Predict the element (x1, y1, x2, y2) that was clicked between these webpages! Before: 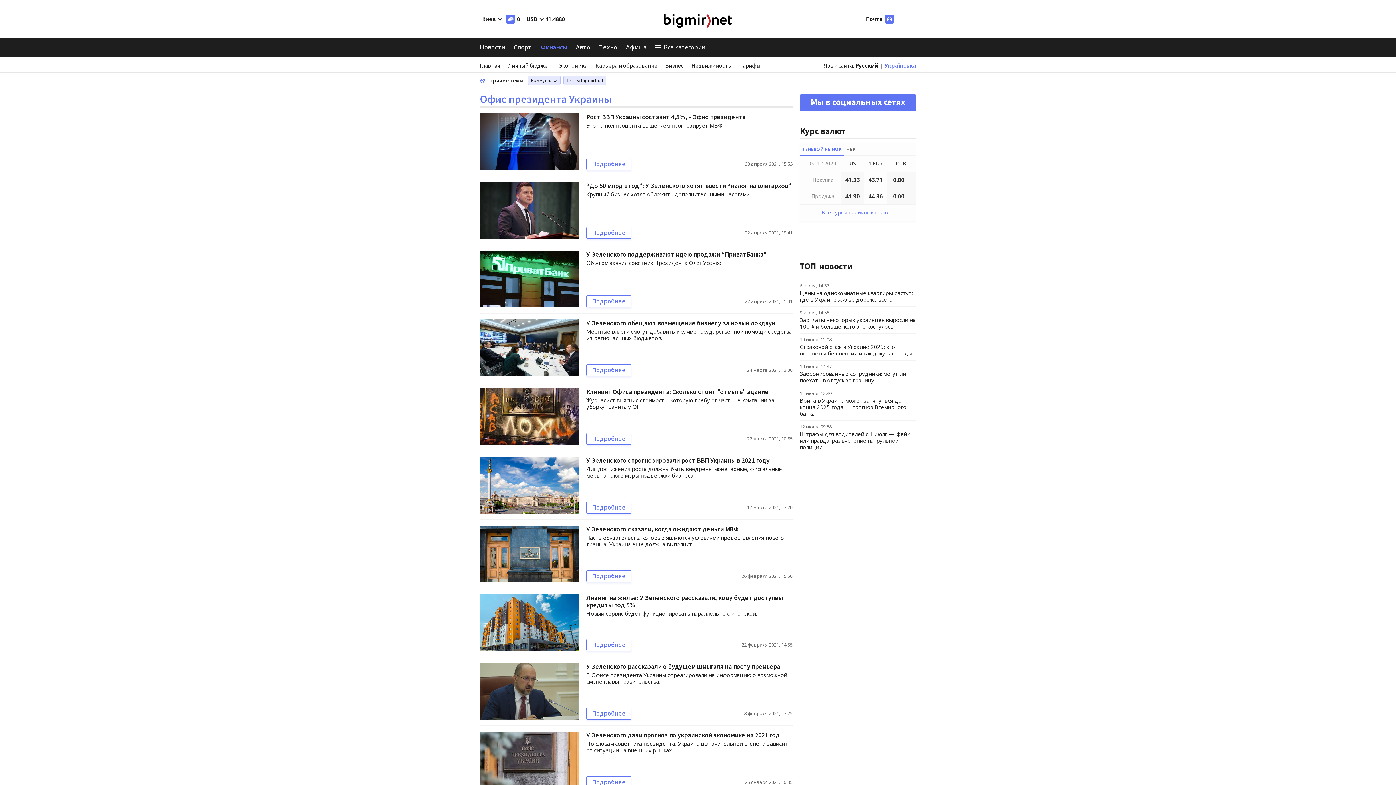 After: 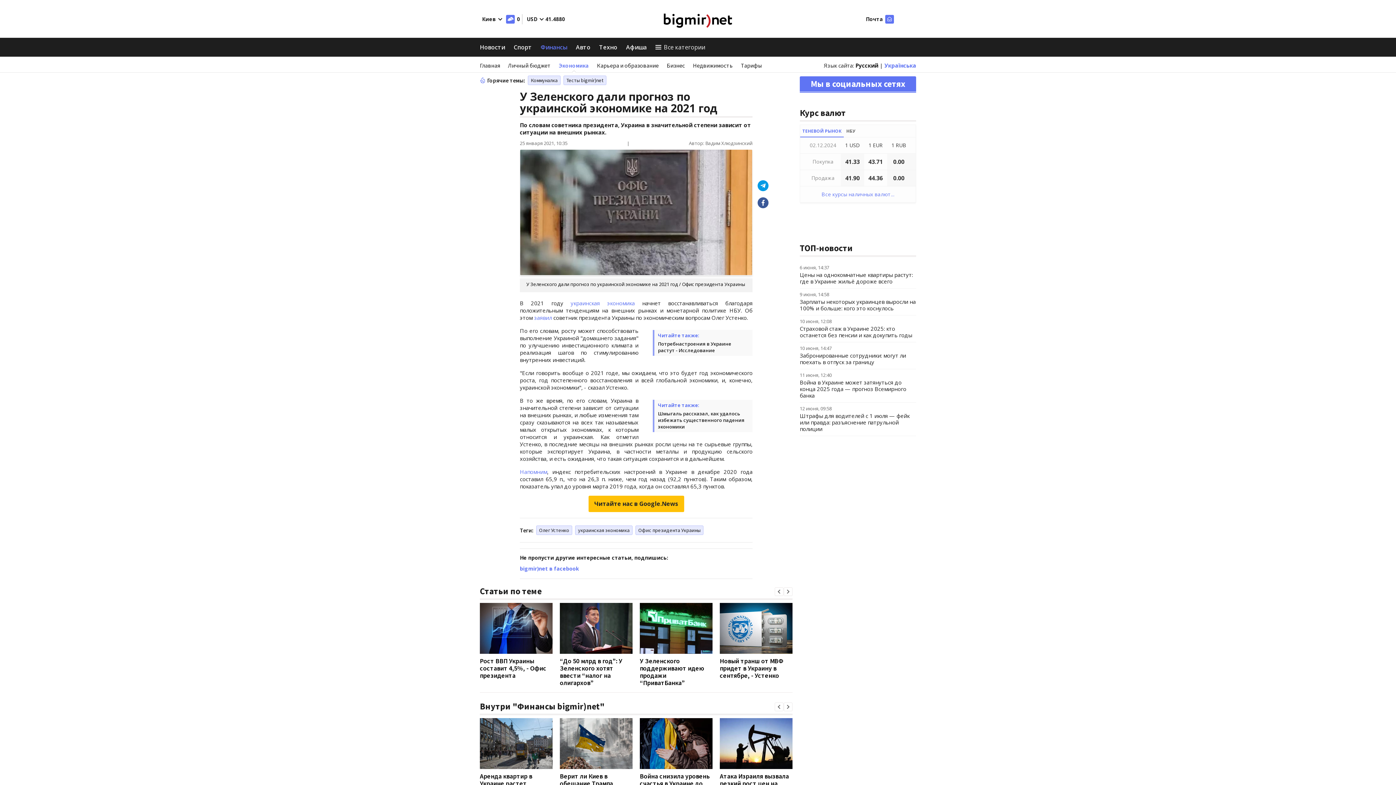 Action: label: У Зеленского дали прогноз по украинской экономике на 2021 год bbox: (586, 731, 780, 739)